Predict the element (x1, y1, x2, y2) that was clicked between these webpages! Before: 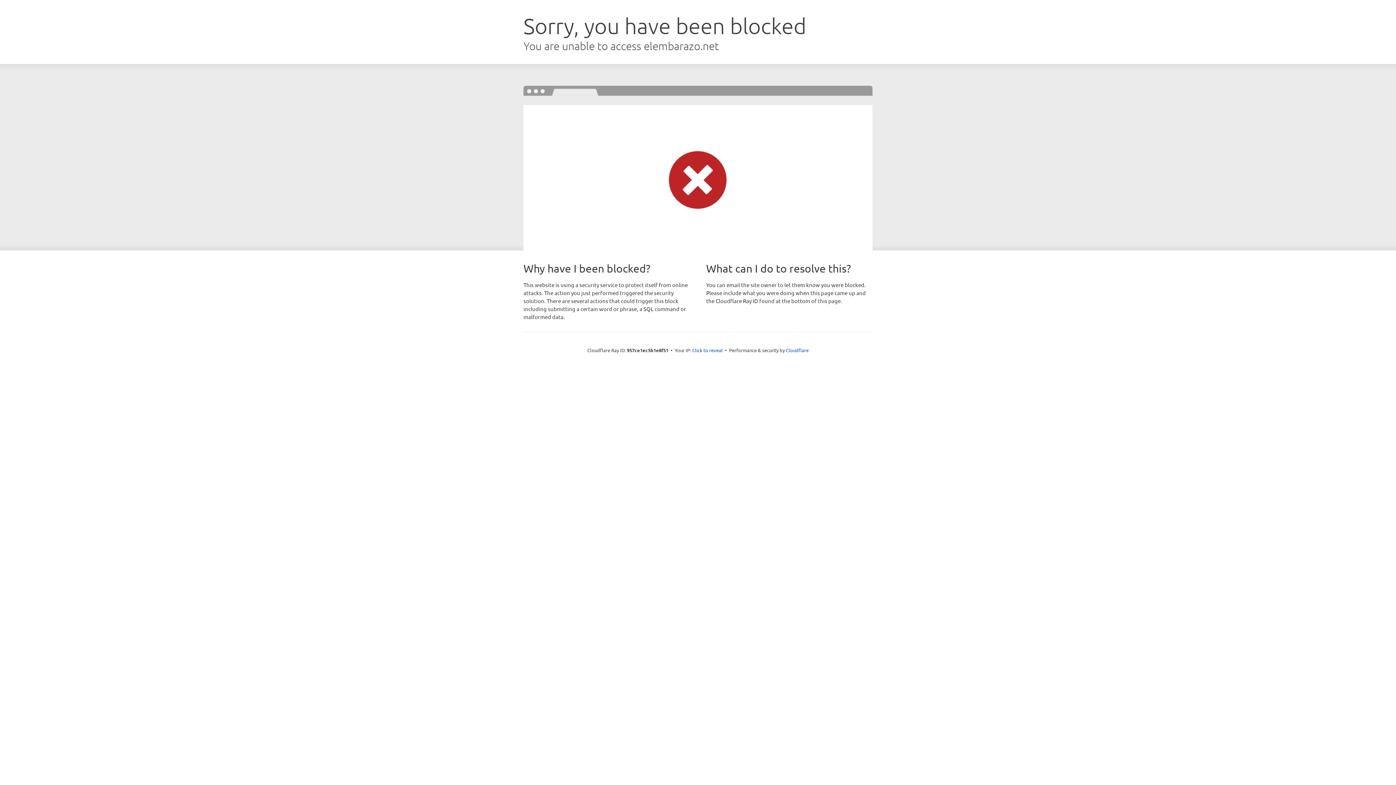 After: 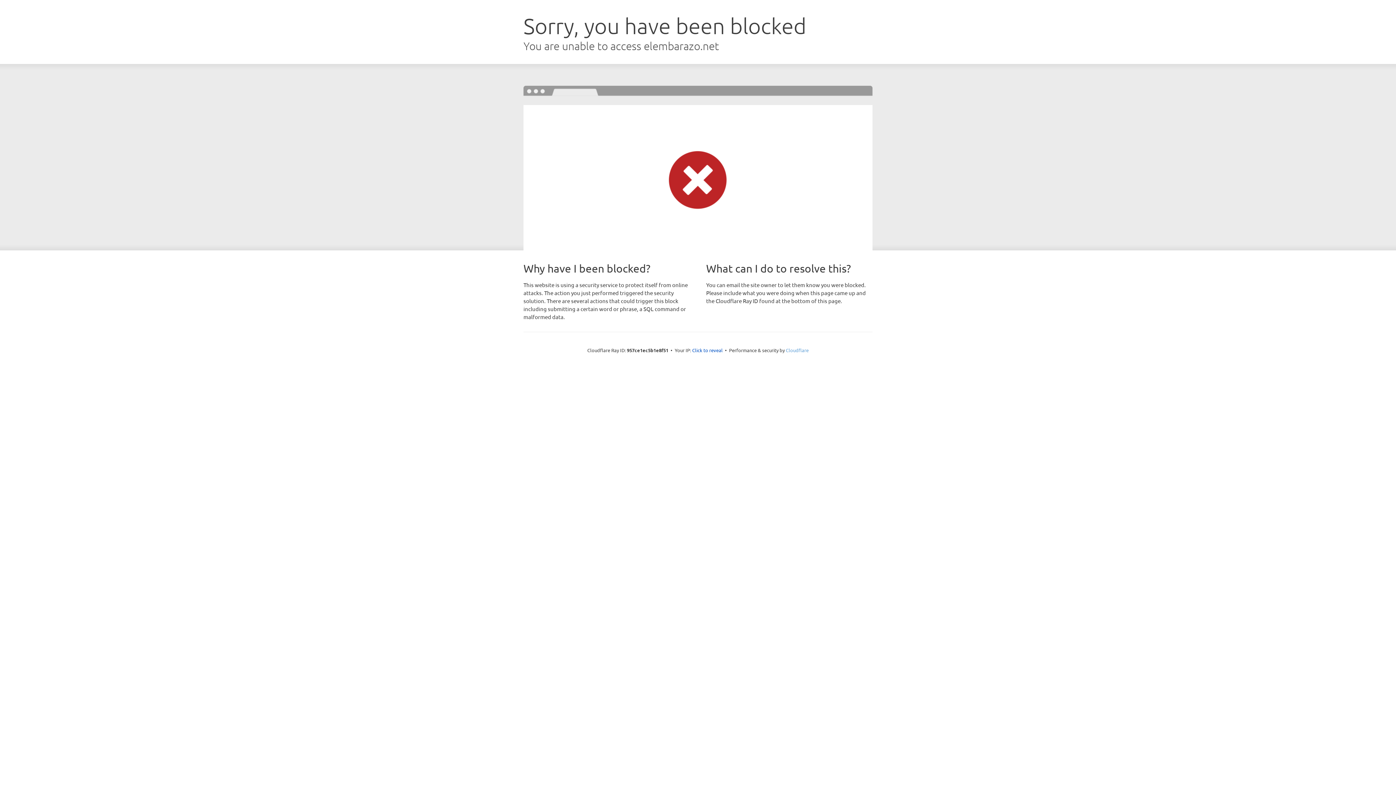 Action: label: Cloudflare bbox: (786, 347, 808, 353)